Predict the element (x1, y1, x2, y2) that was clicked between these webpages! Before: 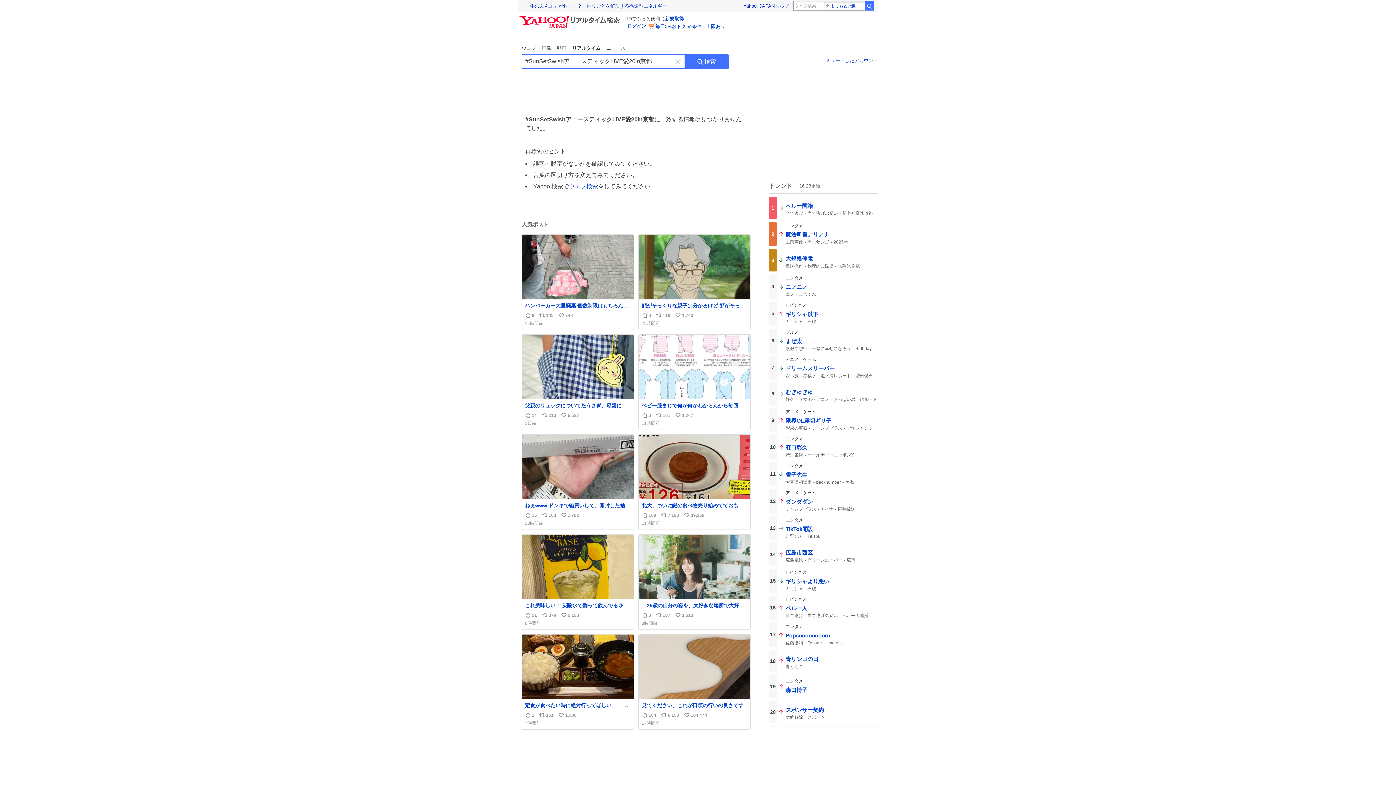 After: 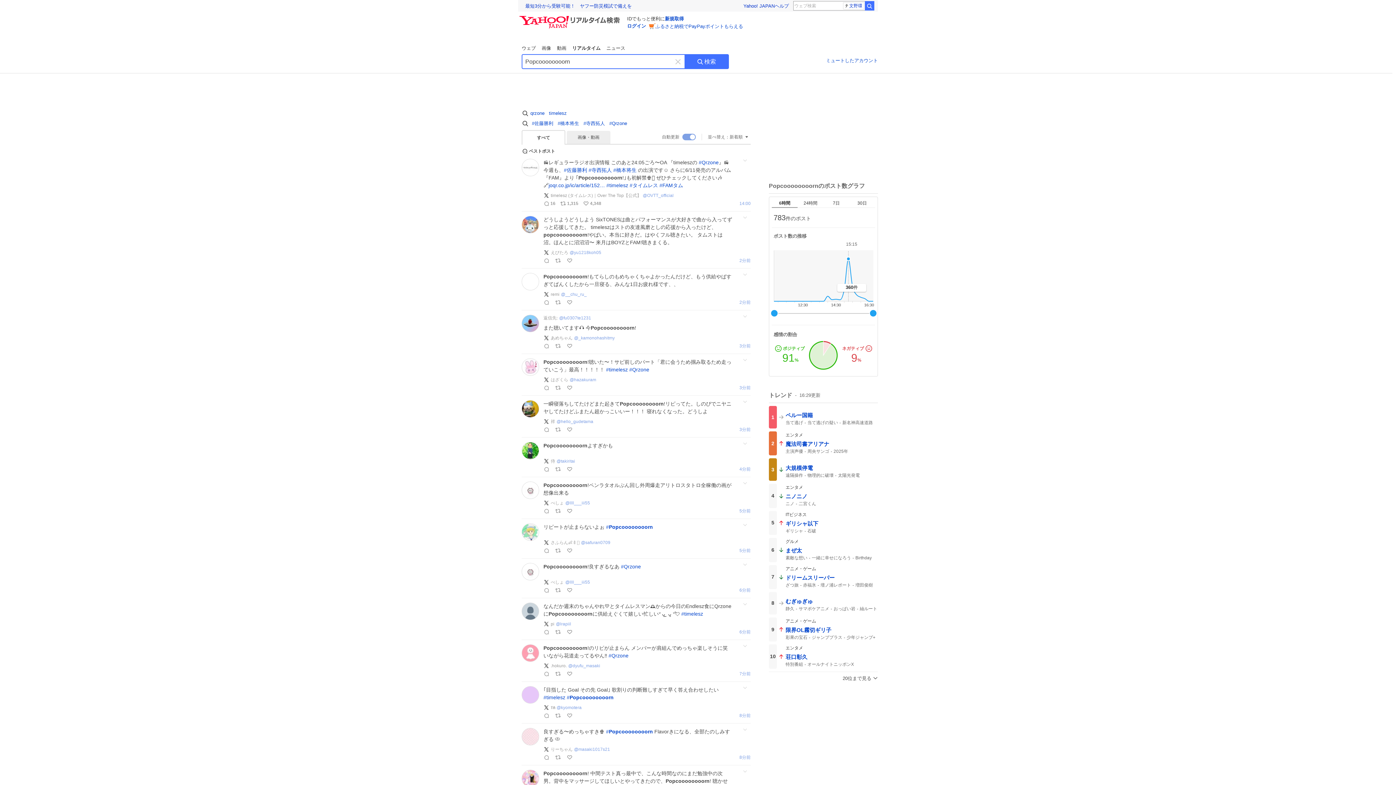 Action: bbox: (769, 623, 878, 647) label: 17

エンタメ

Popcoooooooorn
佐藤勝利
Qrzone
timelesz